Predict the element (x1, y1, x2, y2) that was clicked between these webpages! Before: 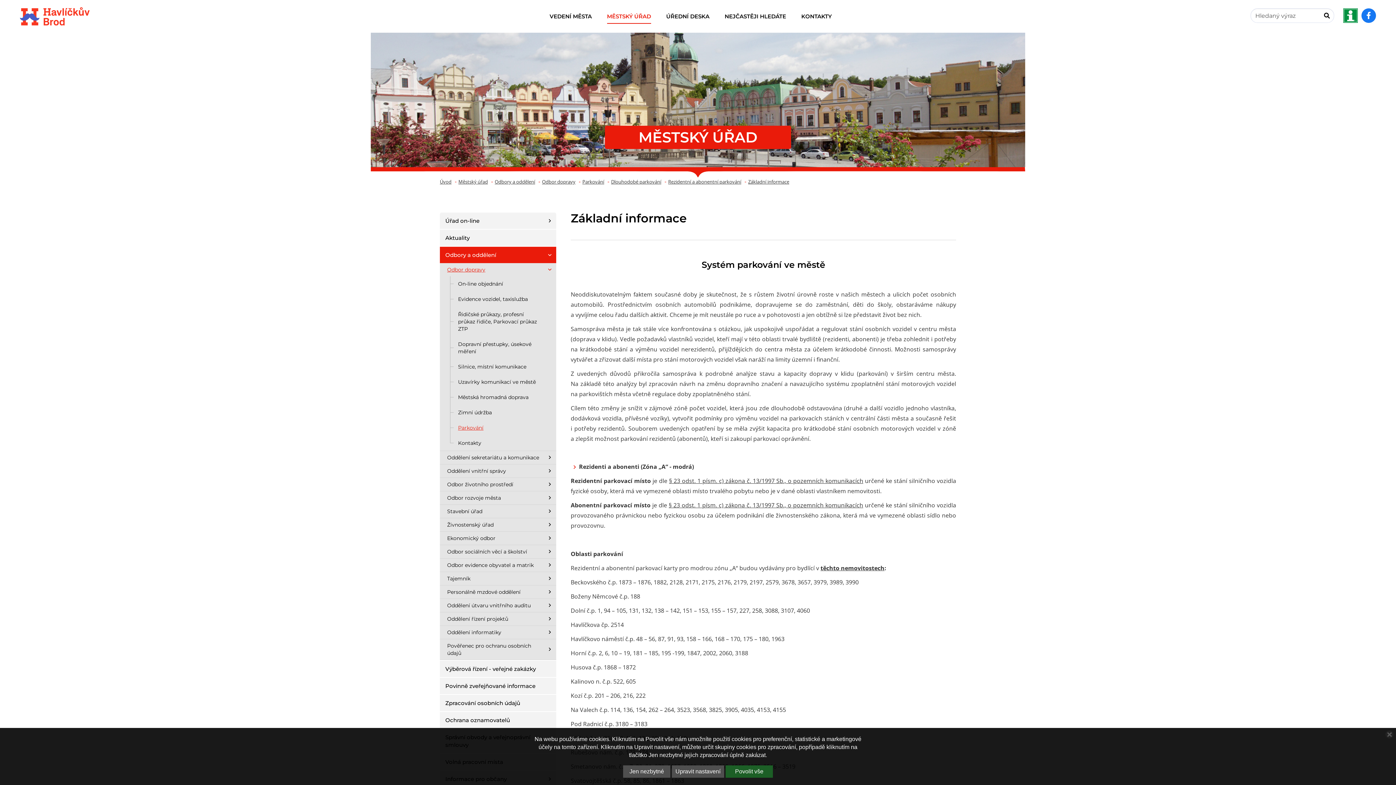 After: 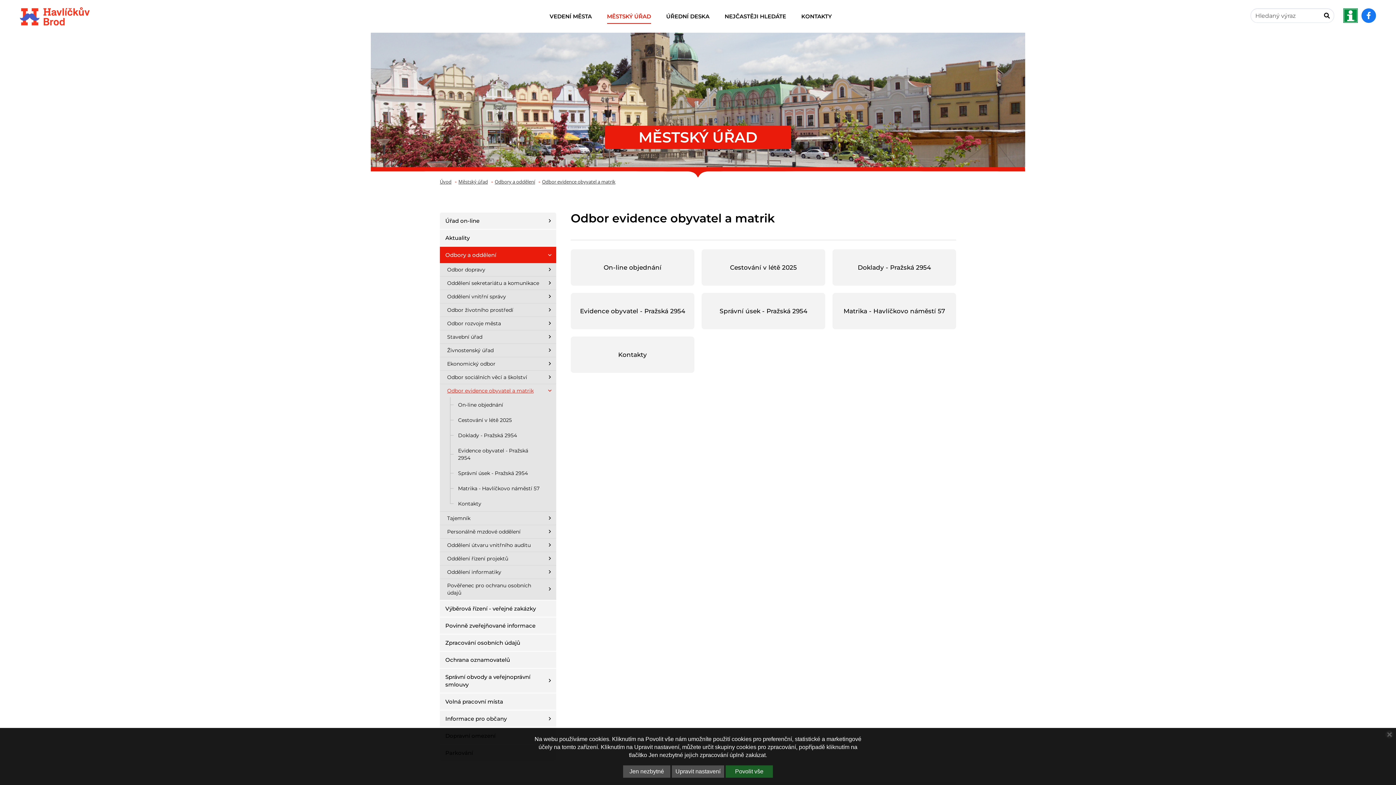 Action: label: Odbor evidence obyvatel a matrik - Přejít na stránku bbox: (440, 558, 556, 572)